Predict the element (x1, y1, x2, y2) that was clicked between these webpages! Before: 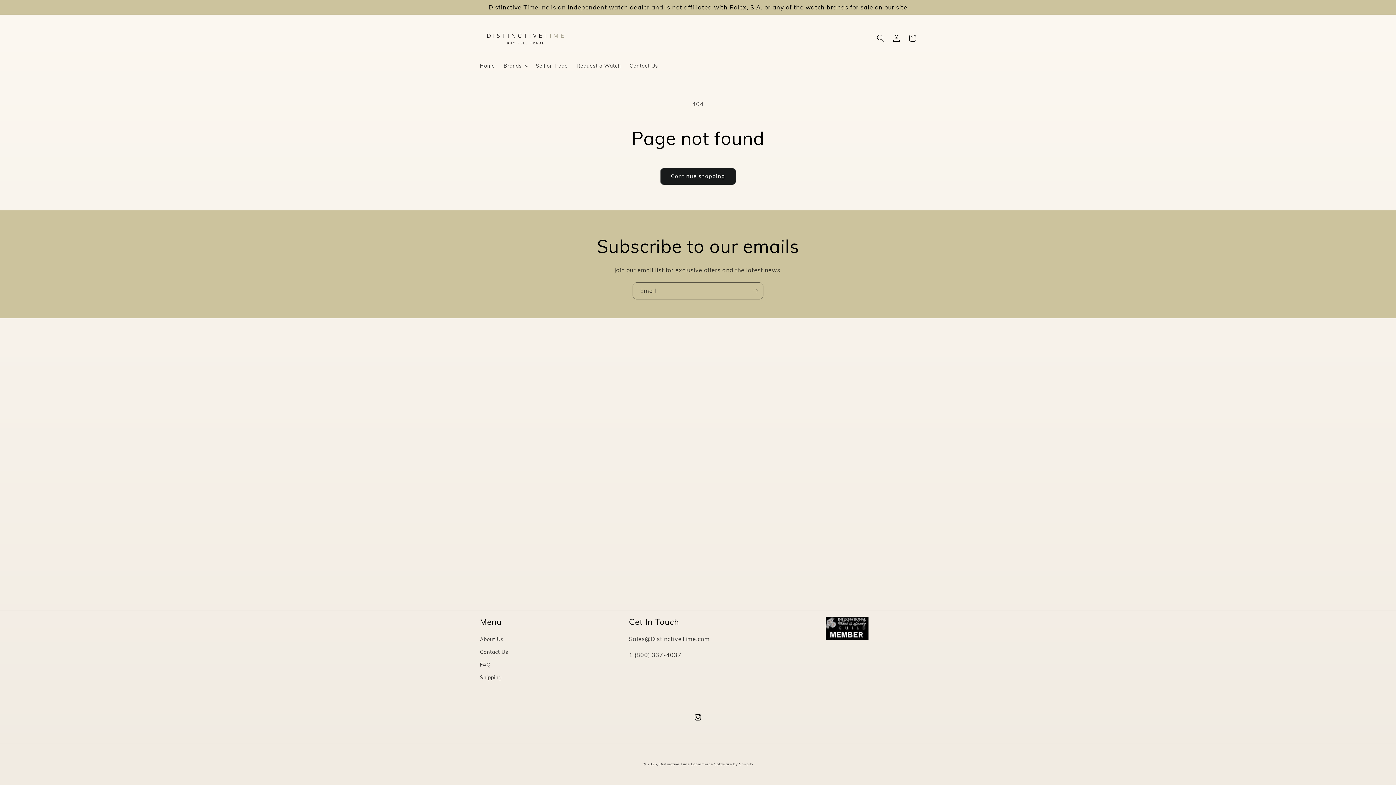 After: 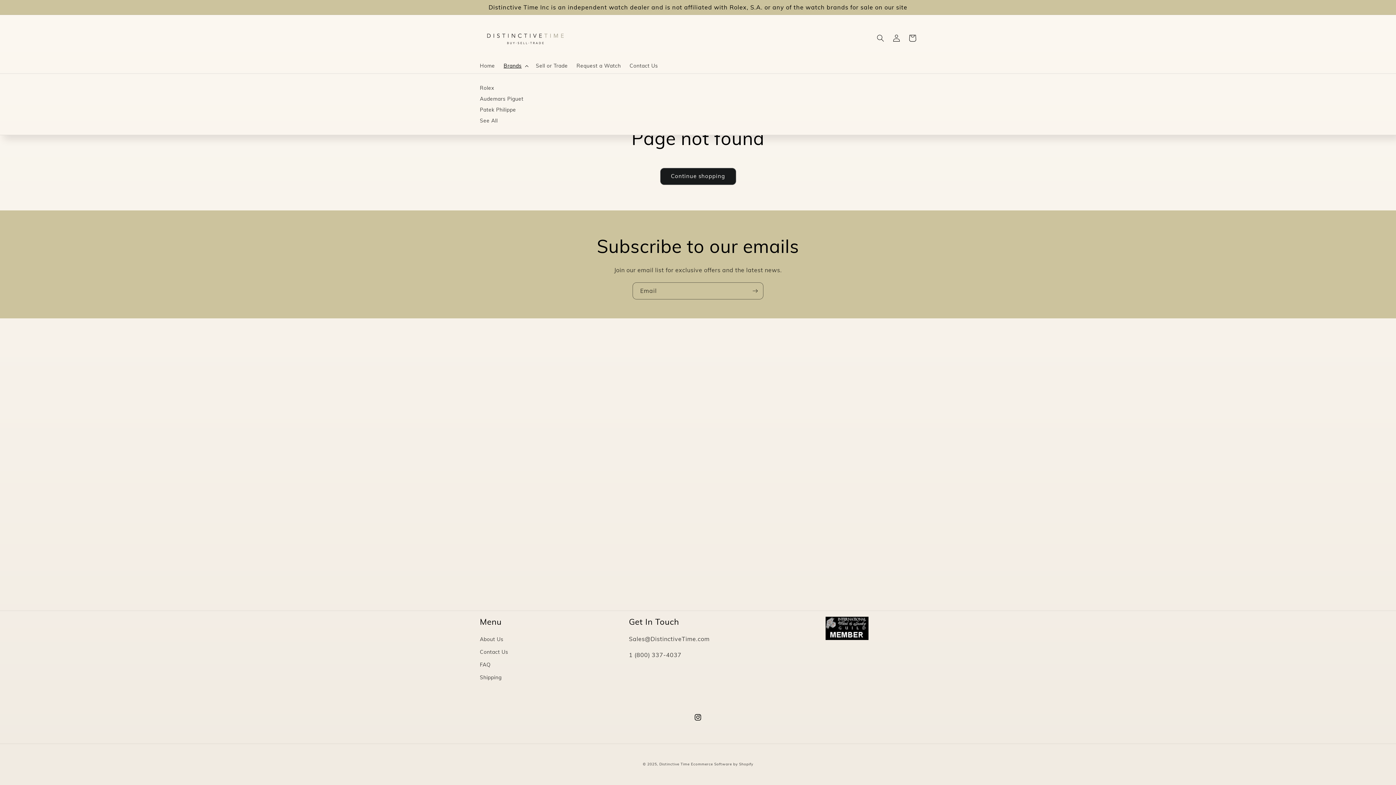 Action: label: Brands bbox: (499, 58, 531, 73)